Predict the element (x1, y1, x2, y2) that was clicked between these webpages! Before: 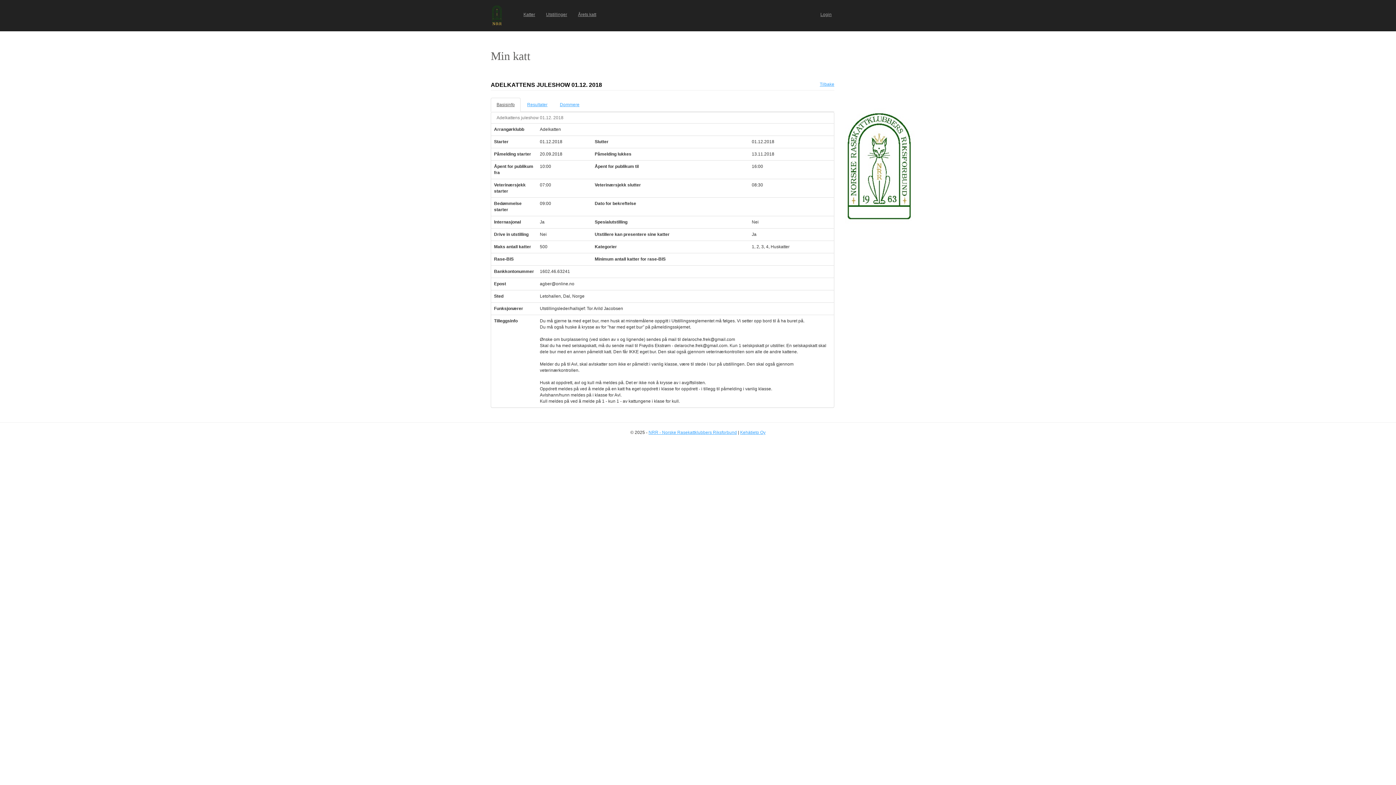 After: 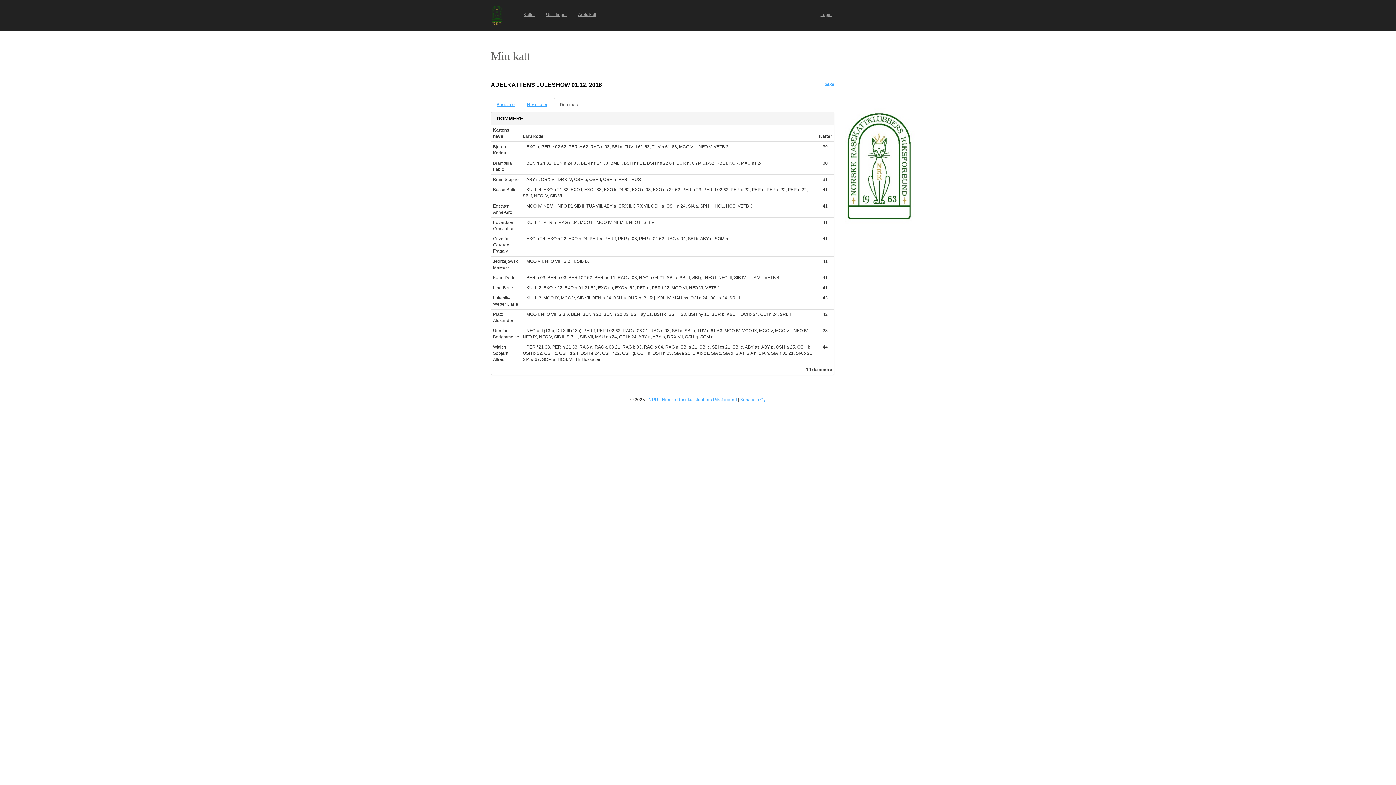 Action: label: Dommere bbox: (554, 97, 585, 112)